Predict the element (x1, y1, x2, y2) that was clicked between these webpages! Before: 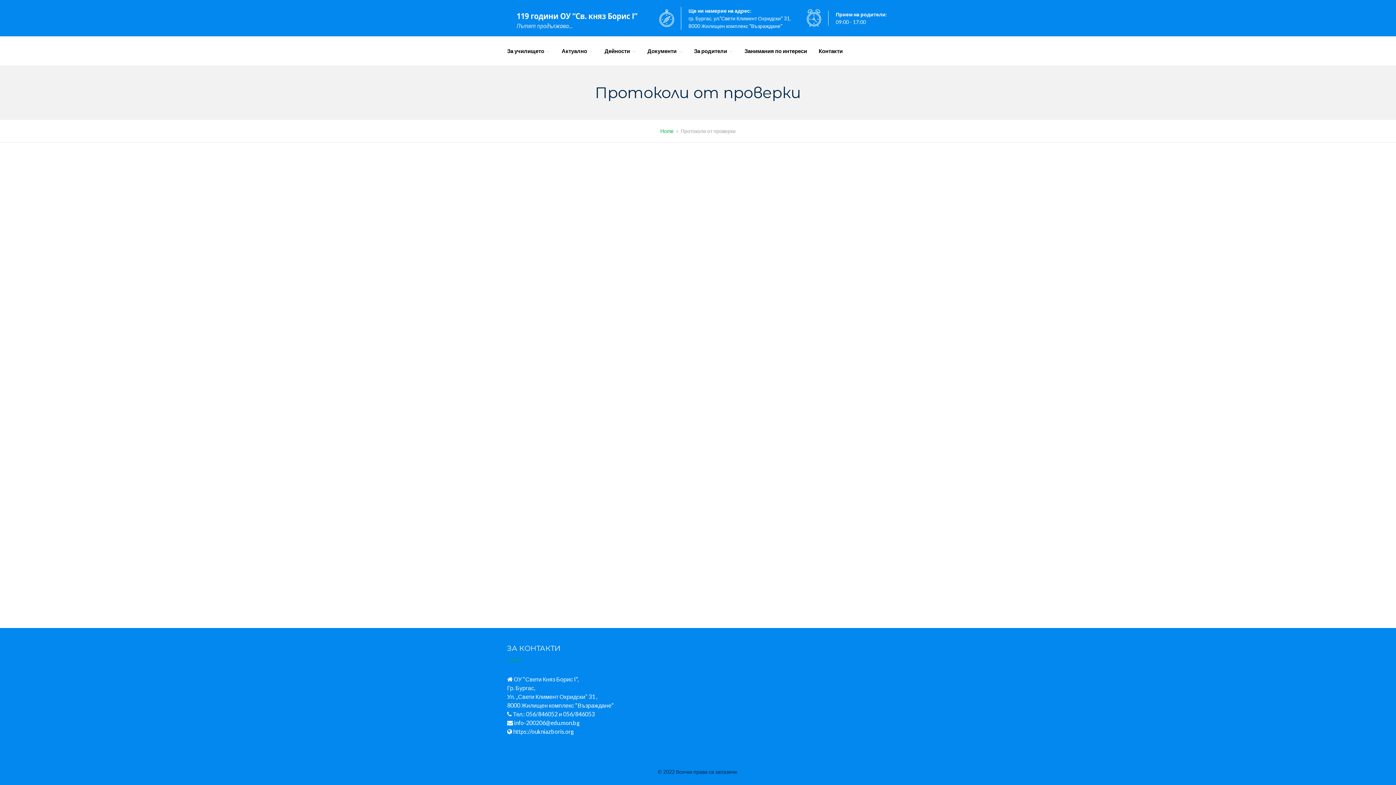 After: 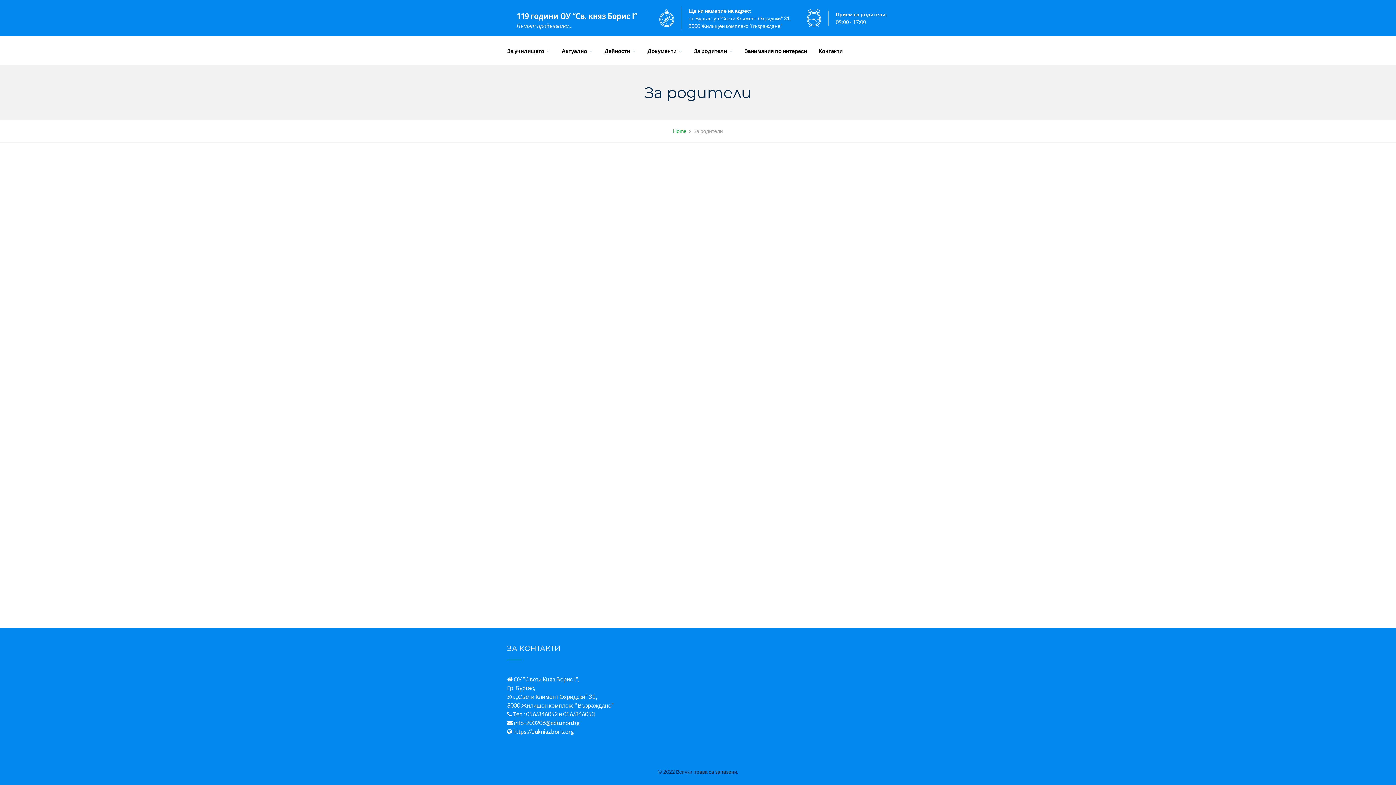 Action: label: За родители bbox: (688, 36, 738, 65)